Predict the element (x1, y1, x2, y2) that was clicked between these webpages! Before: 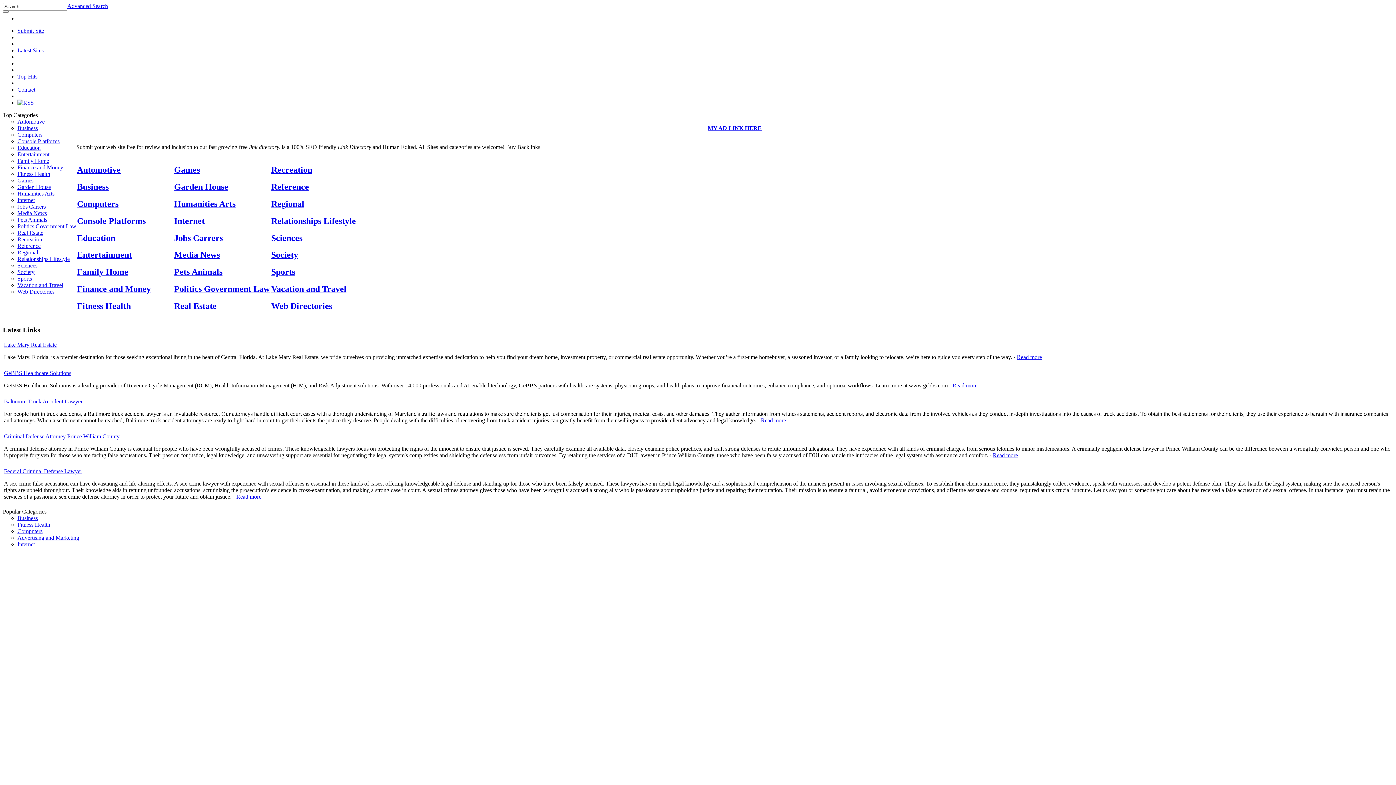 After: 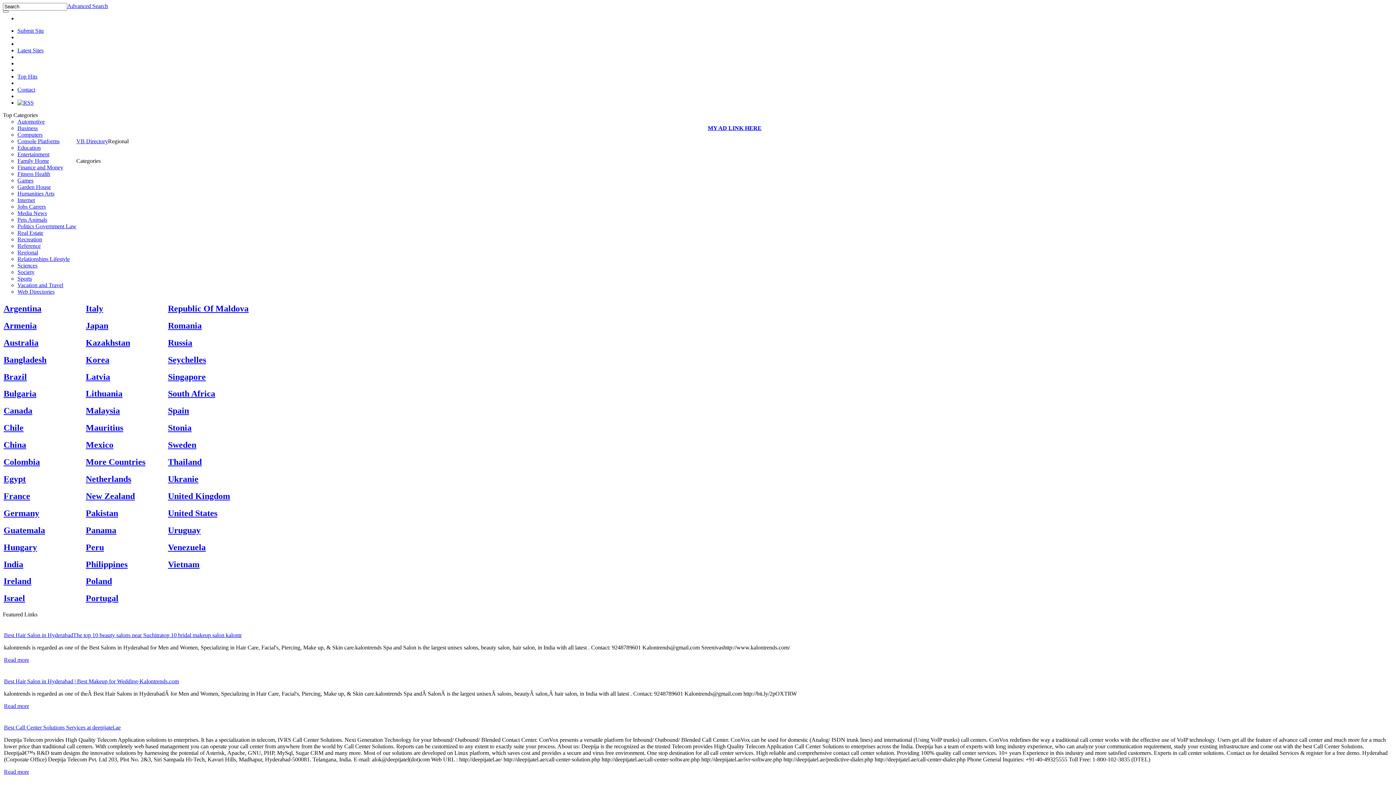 Action: label: Regional bbox: (271, 199, 304, 208)